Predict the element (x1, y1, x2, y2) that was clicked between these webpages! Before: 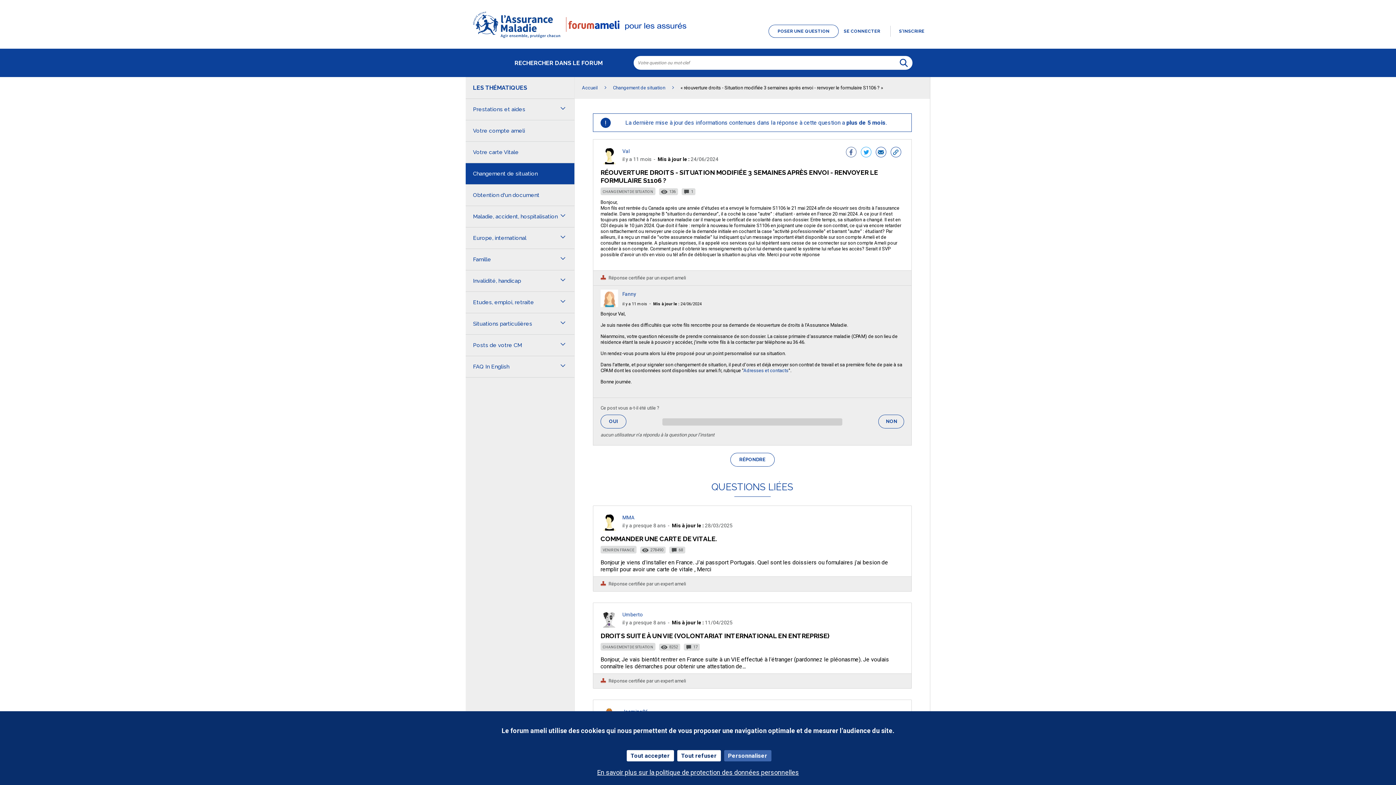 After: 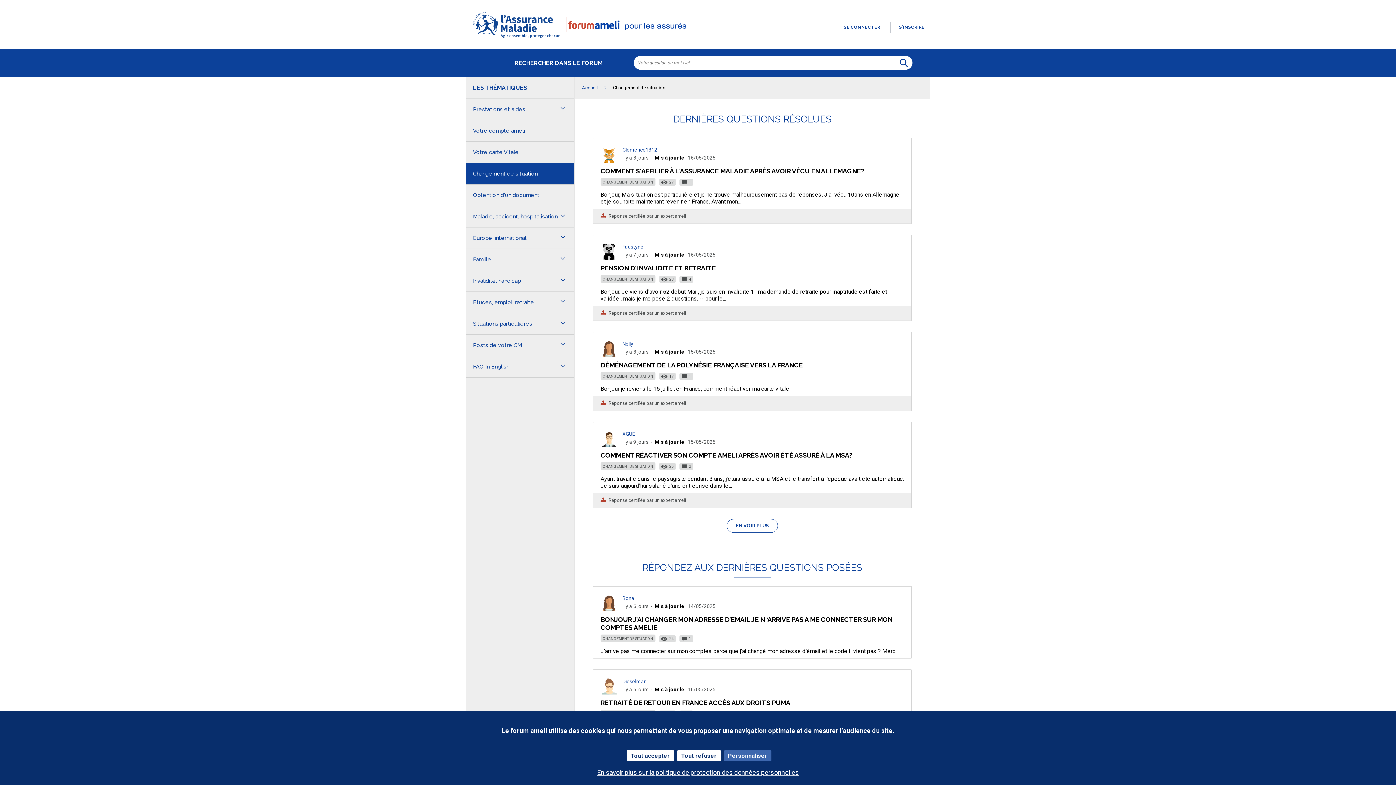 Action: bbox: (600, 188, 655, 194) label: CHANGEMENT DE SITUATION